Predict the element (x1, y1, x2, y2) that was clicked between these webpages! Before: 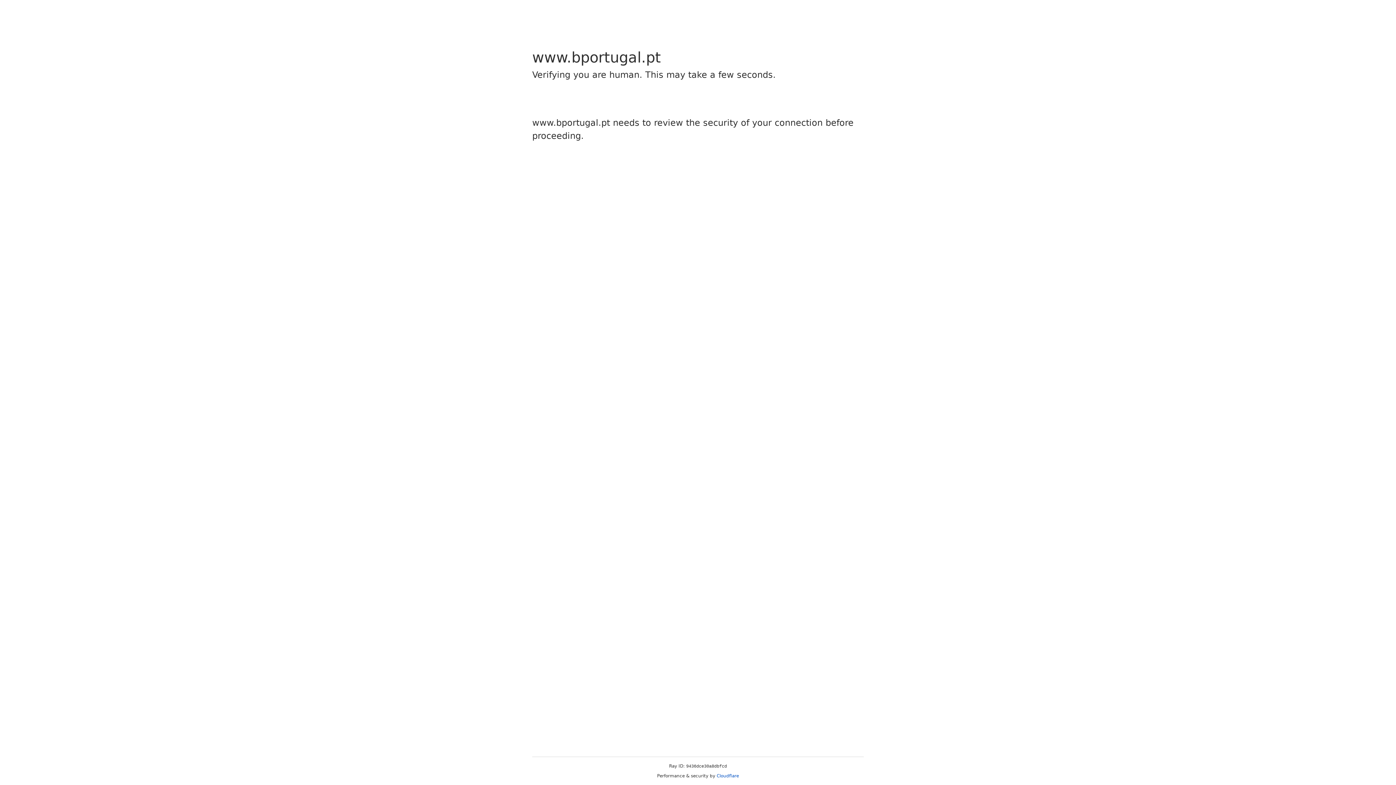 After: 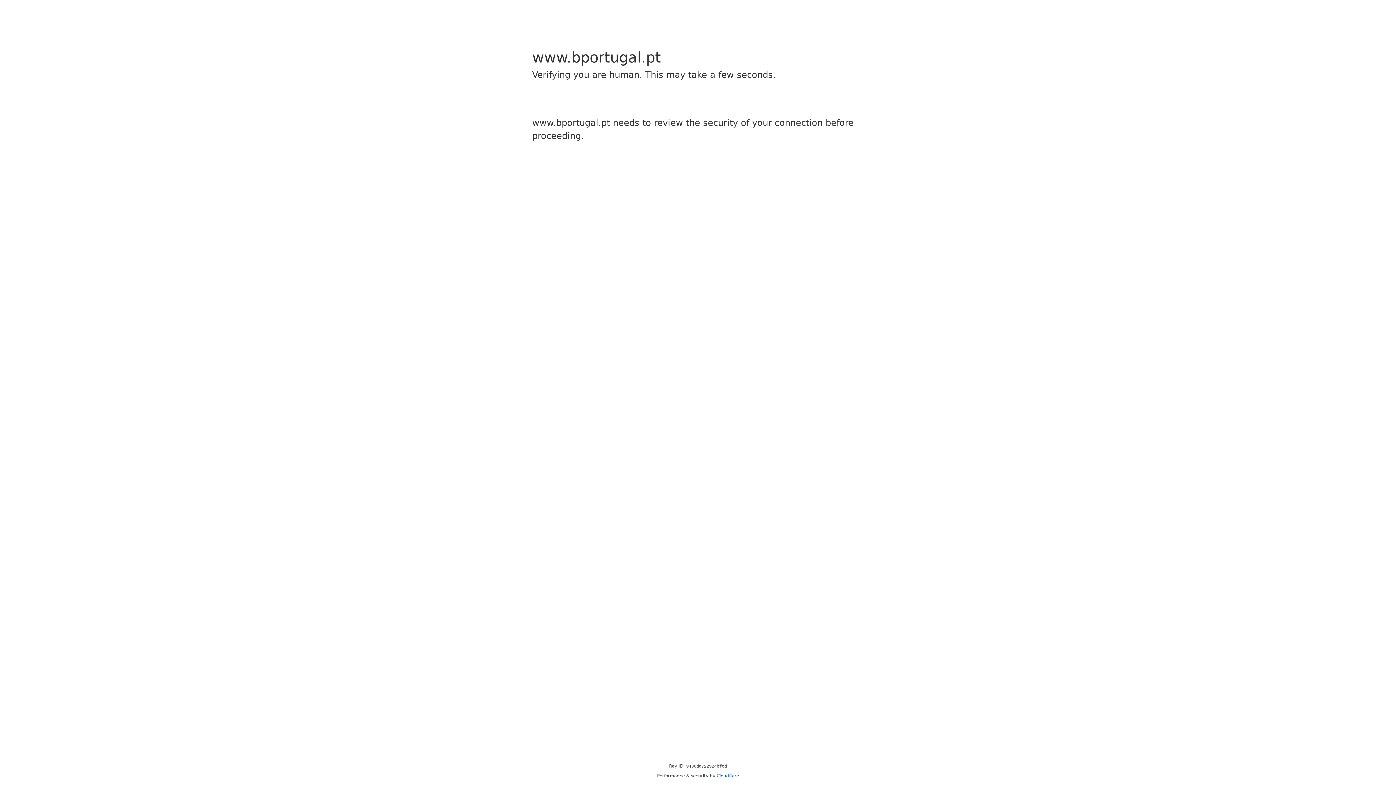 Action: bbox: (716, 773, 739, 778) label: Cloudflare